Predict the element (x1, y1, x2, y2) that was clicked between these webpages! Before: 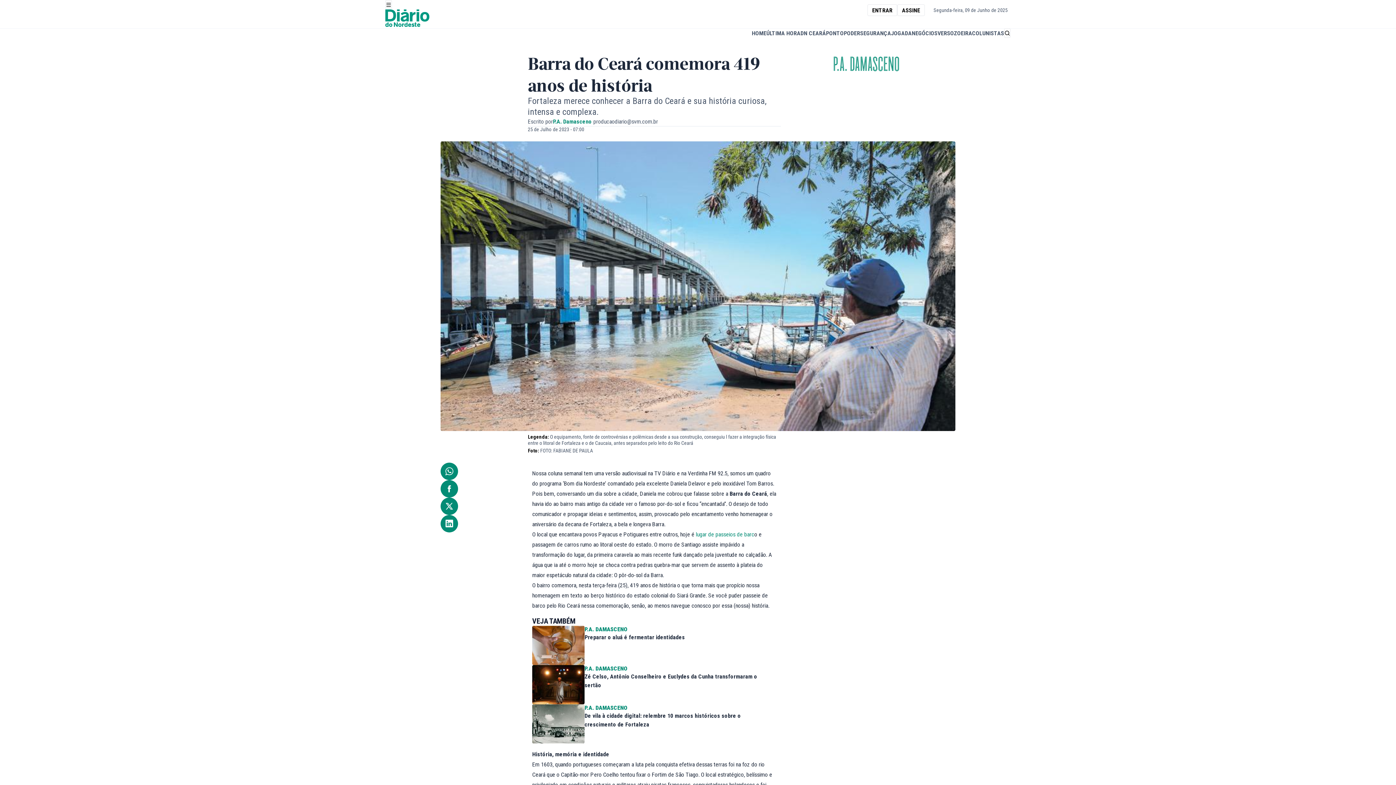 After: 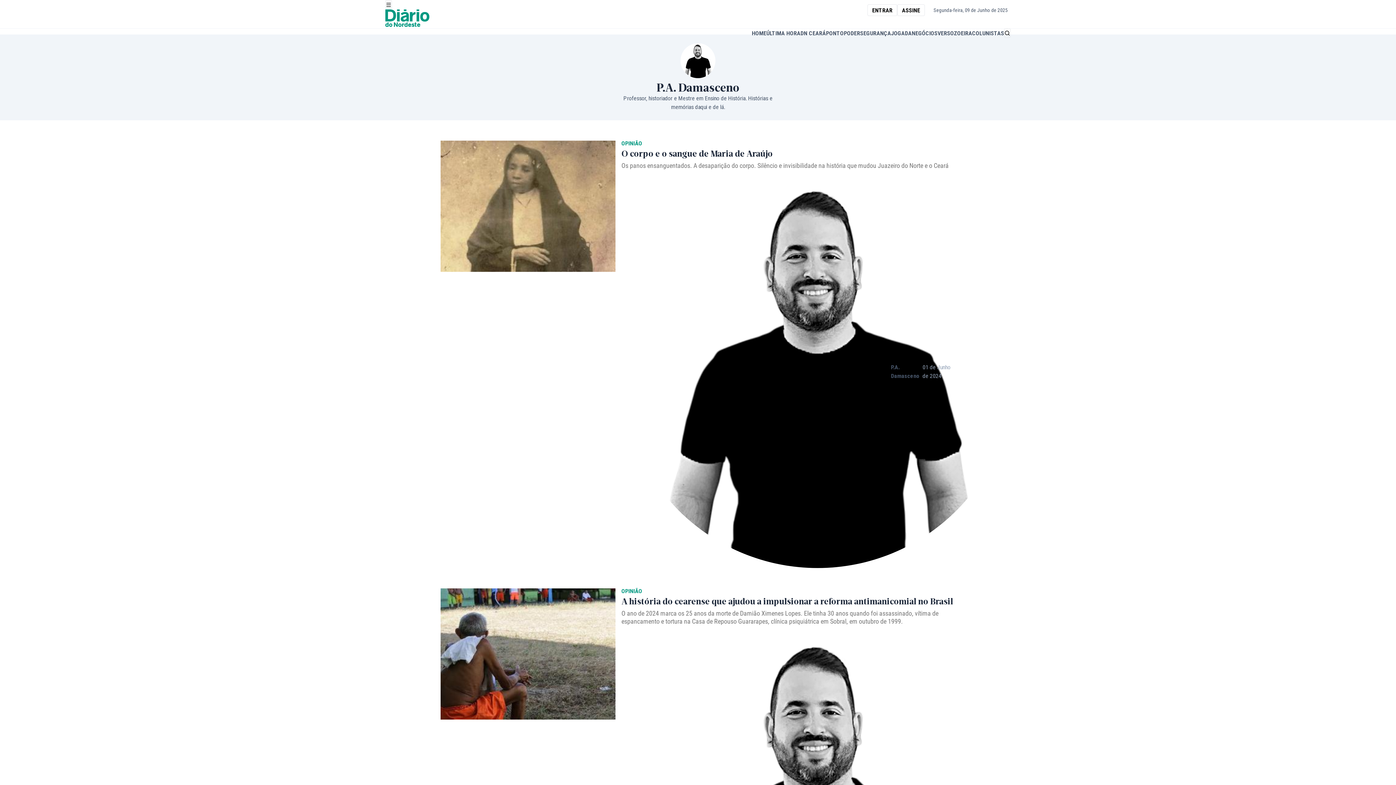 Action: bbox: (584, 665, 765, 672) label: P.A. DAMASCENO